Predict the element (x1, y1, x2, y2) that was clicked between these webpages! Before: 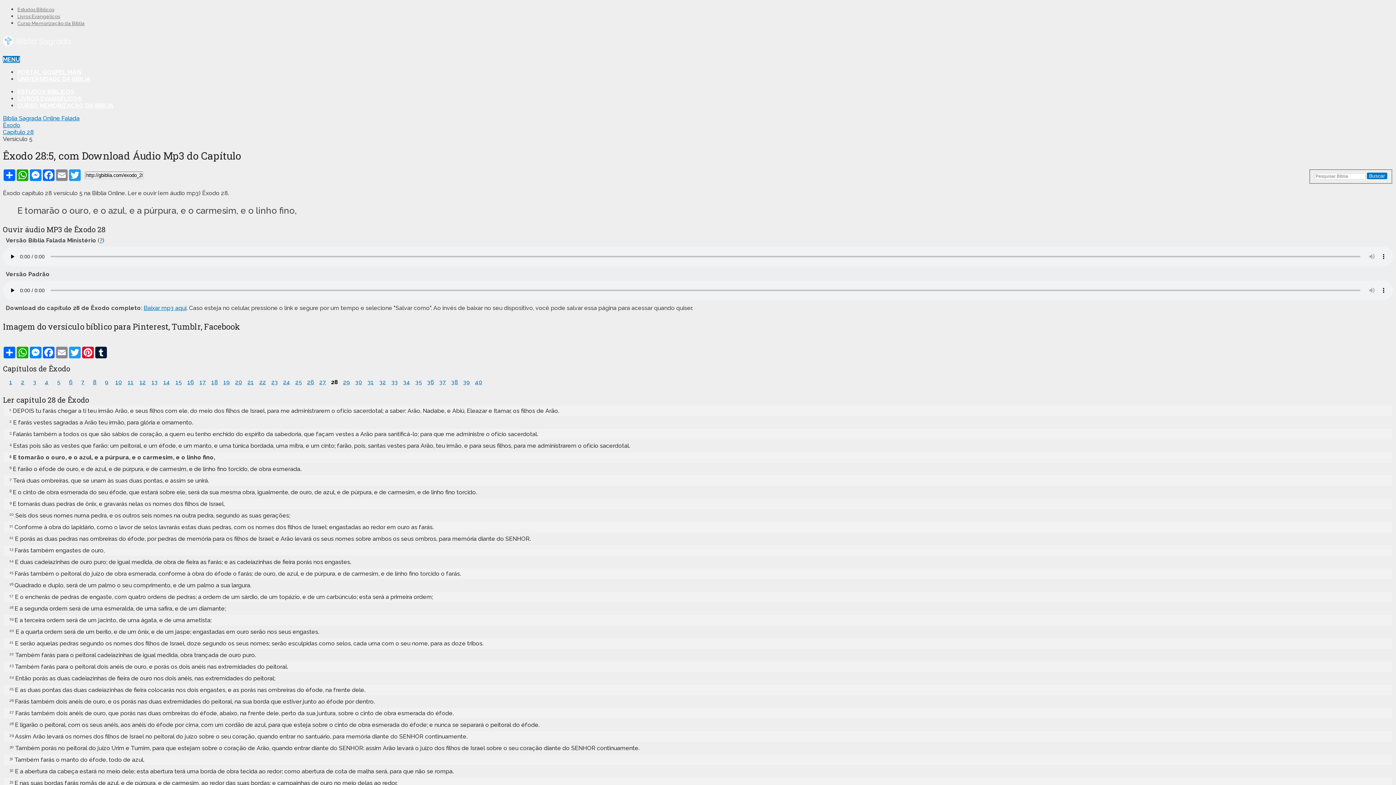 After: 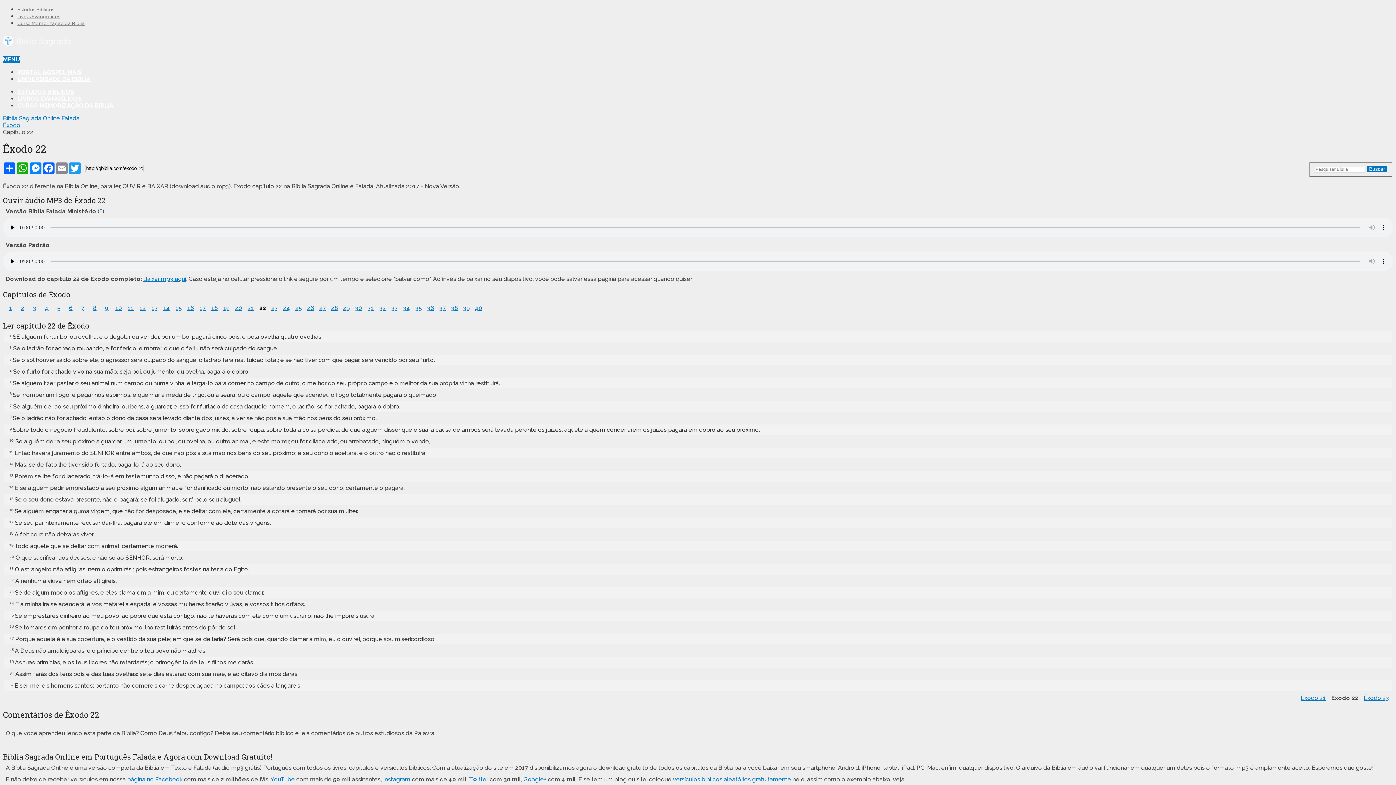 Action: bbox: (257, 378, 268, 387) label: 22